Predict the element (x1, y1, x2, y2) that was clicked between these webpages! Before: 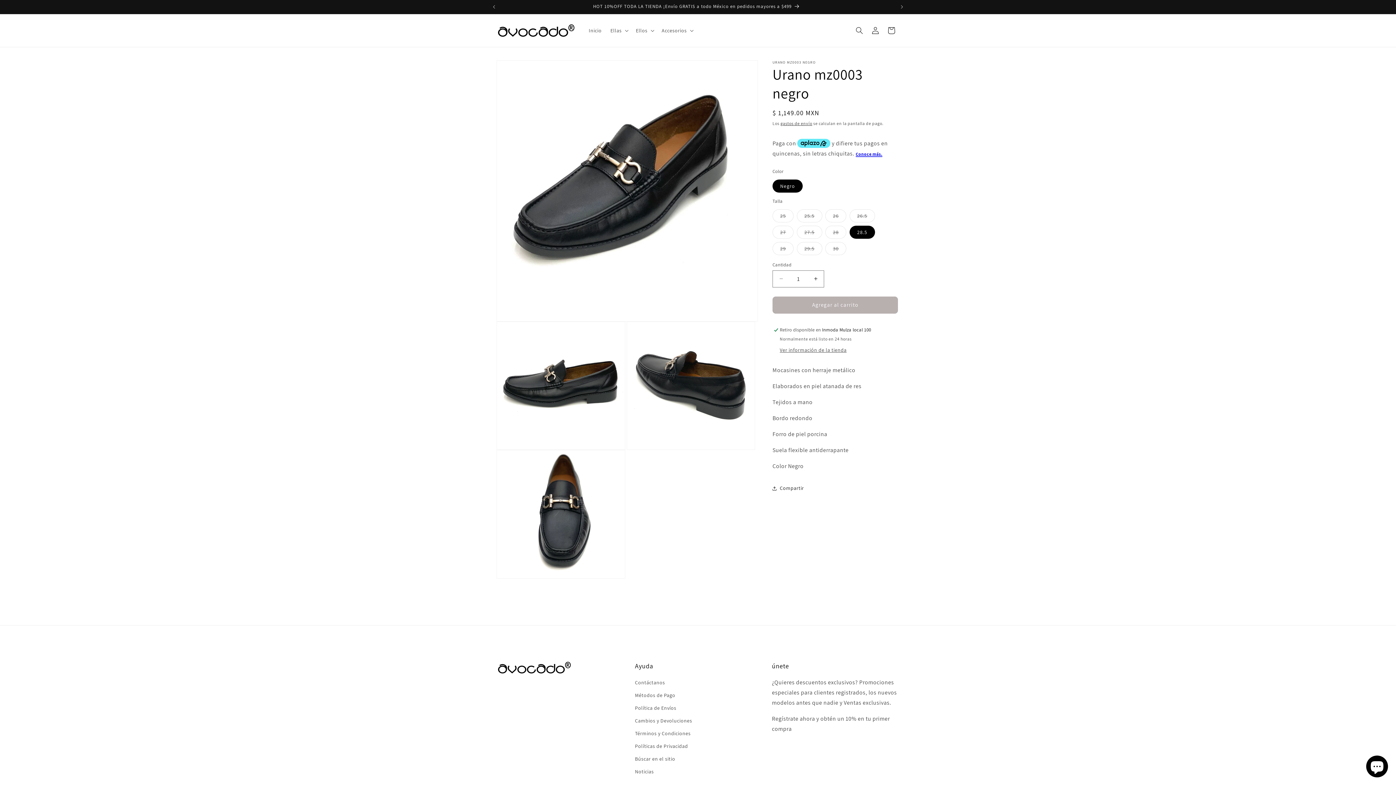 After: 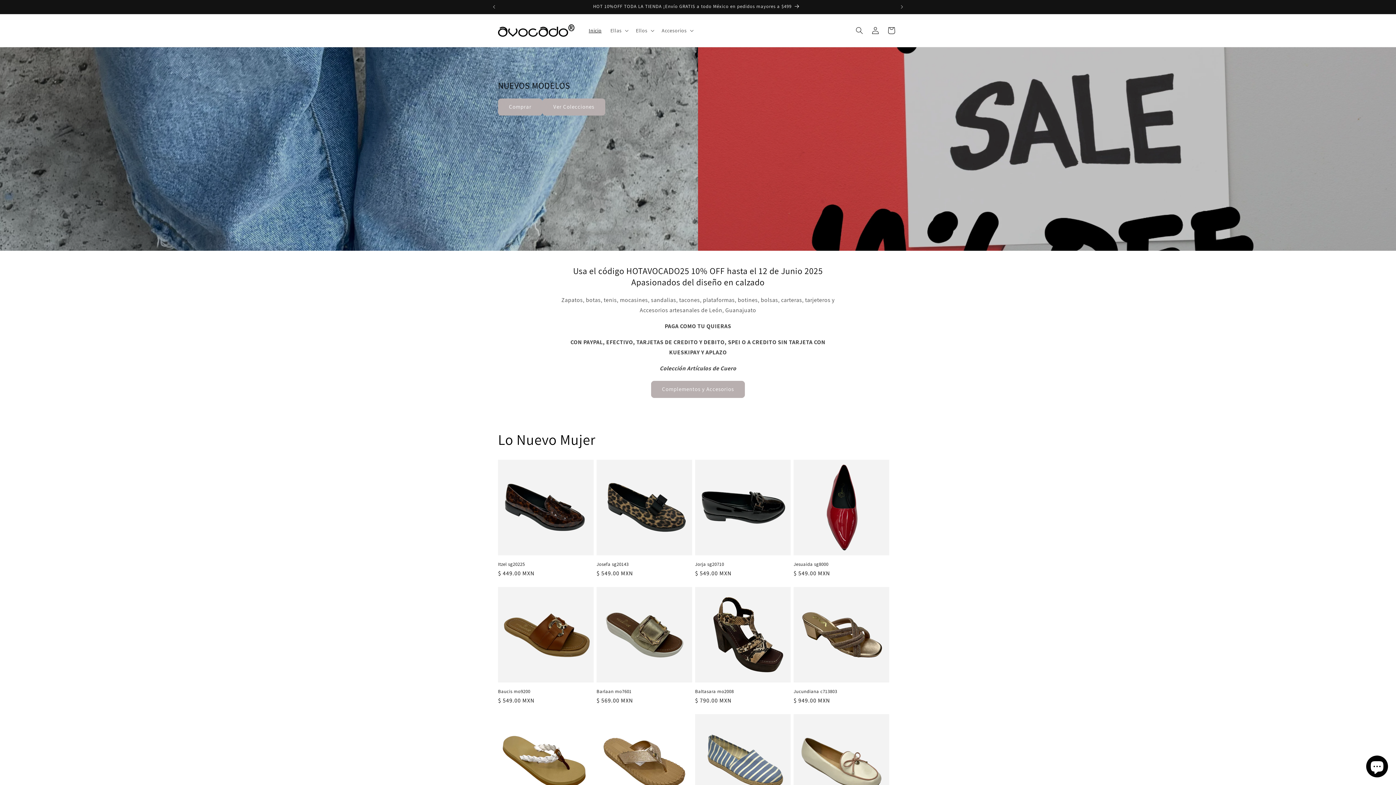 Action: label: Inicio bbox: (584, 22, 606, 38)